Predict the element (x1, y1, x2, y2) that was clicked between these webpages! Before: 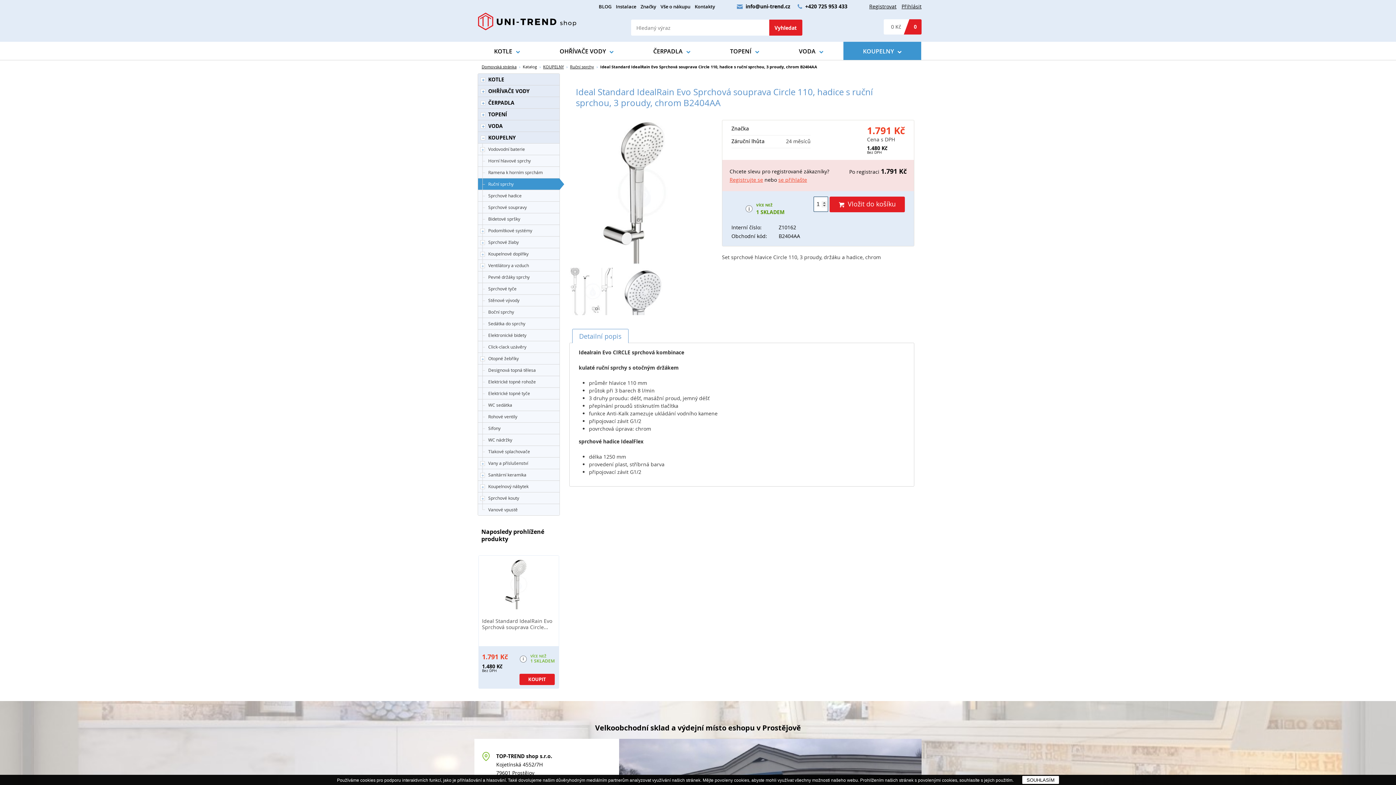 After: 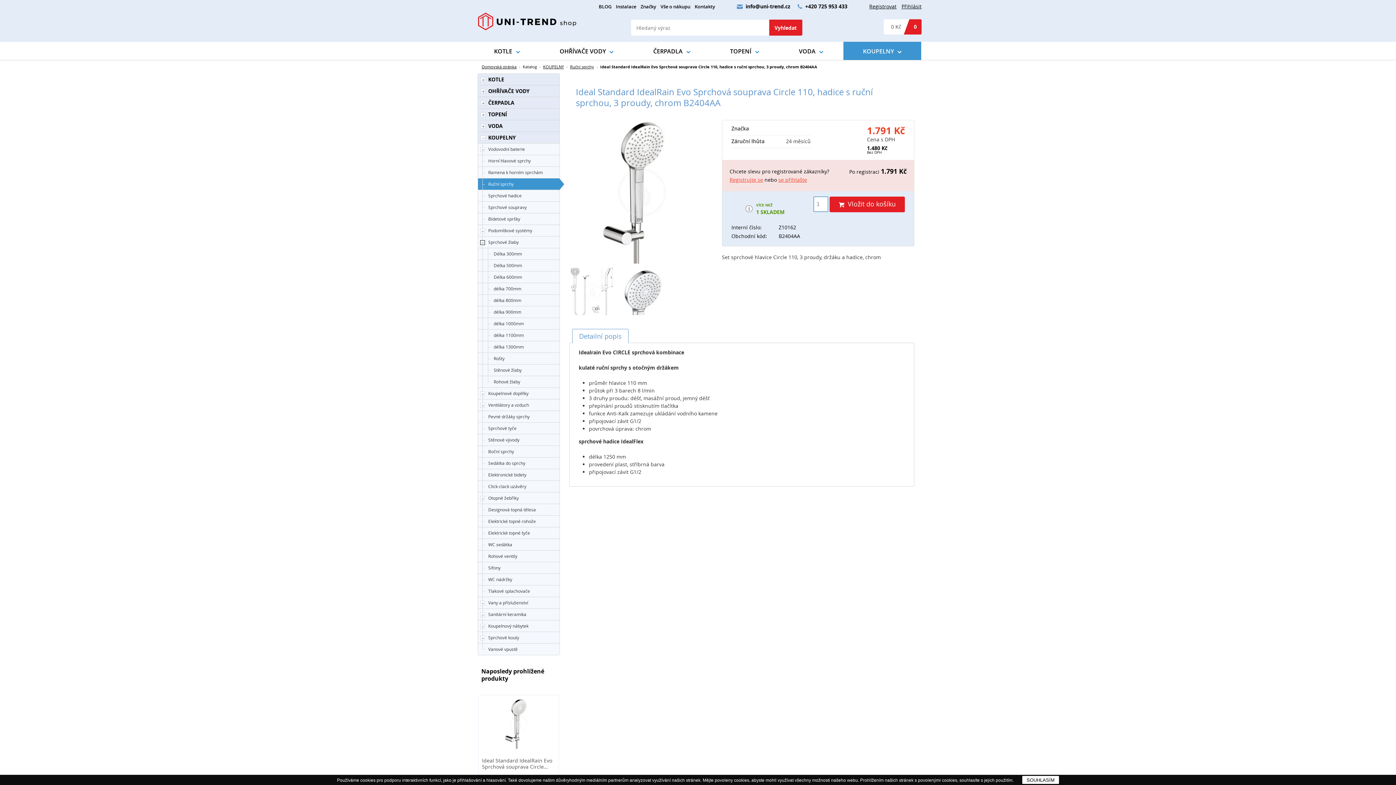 Action: bbox: (477, 237, 487, 247)